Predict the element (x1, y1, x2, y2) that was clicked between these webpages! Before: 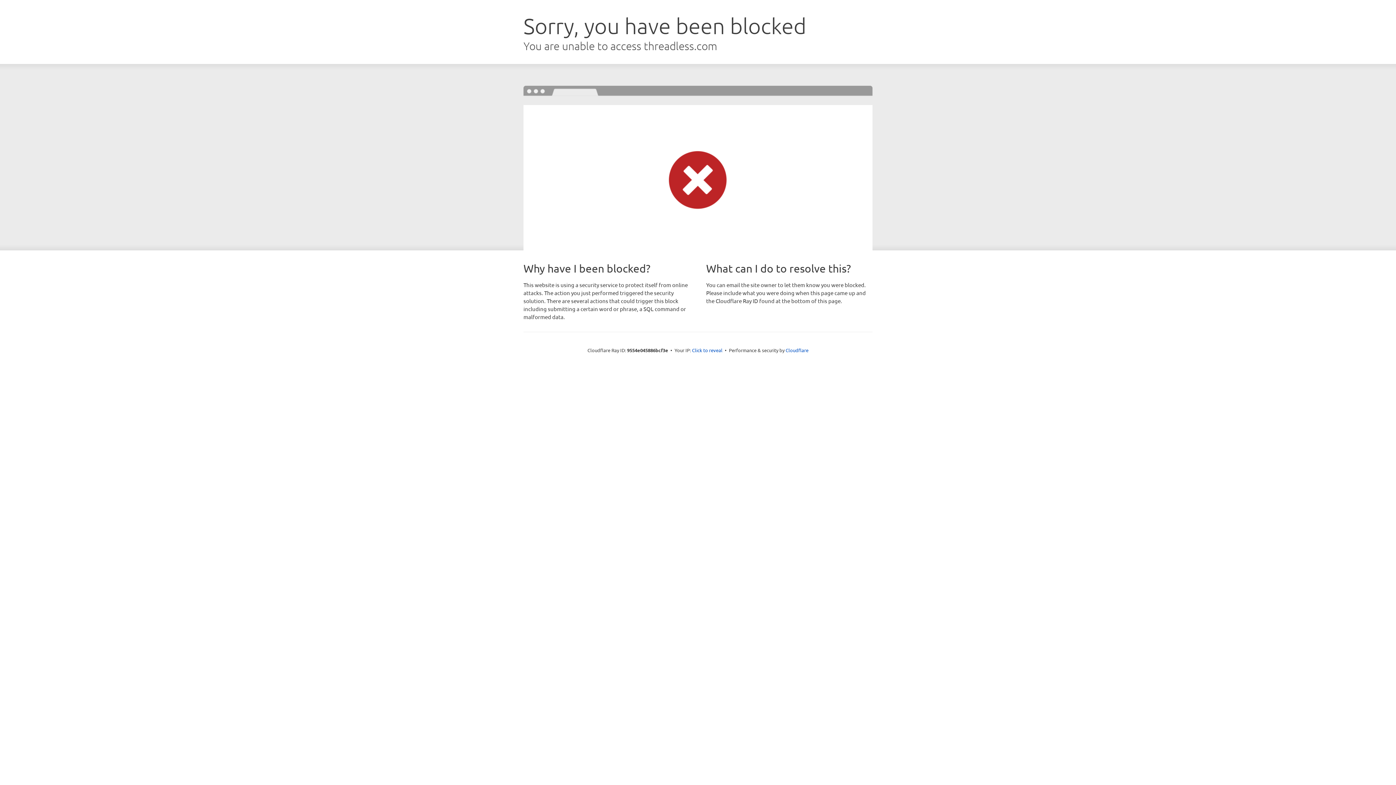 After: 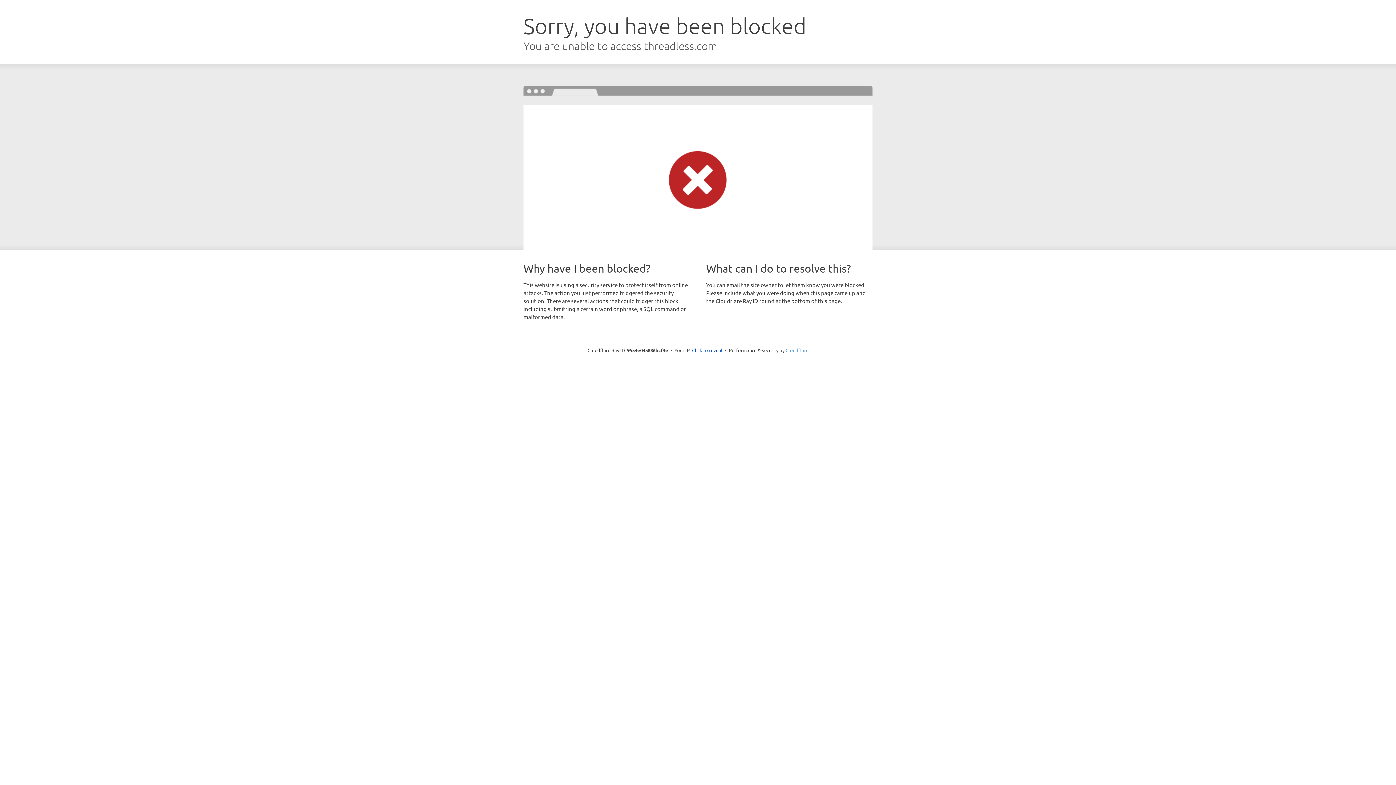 Action: label: Cloudflare bbox: (785, 347, 808, 353)